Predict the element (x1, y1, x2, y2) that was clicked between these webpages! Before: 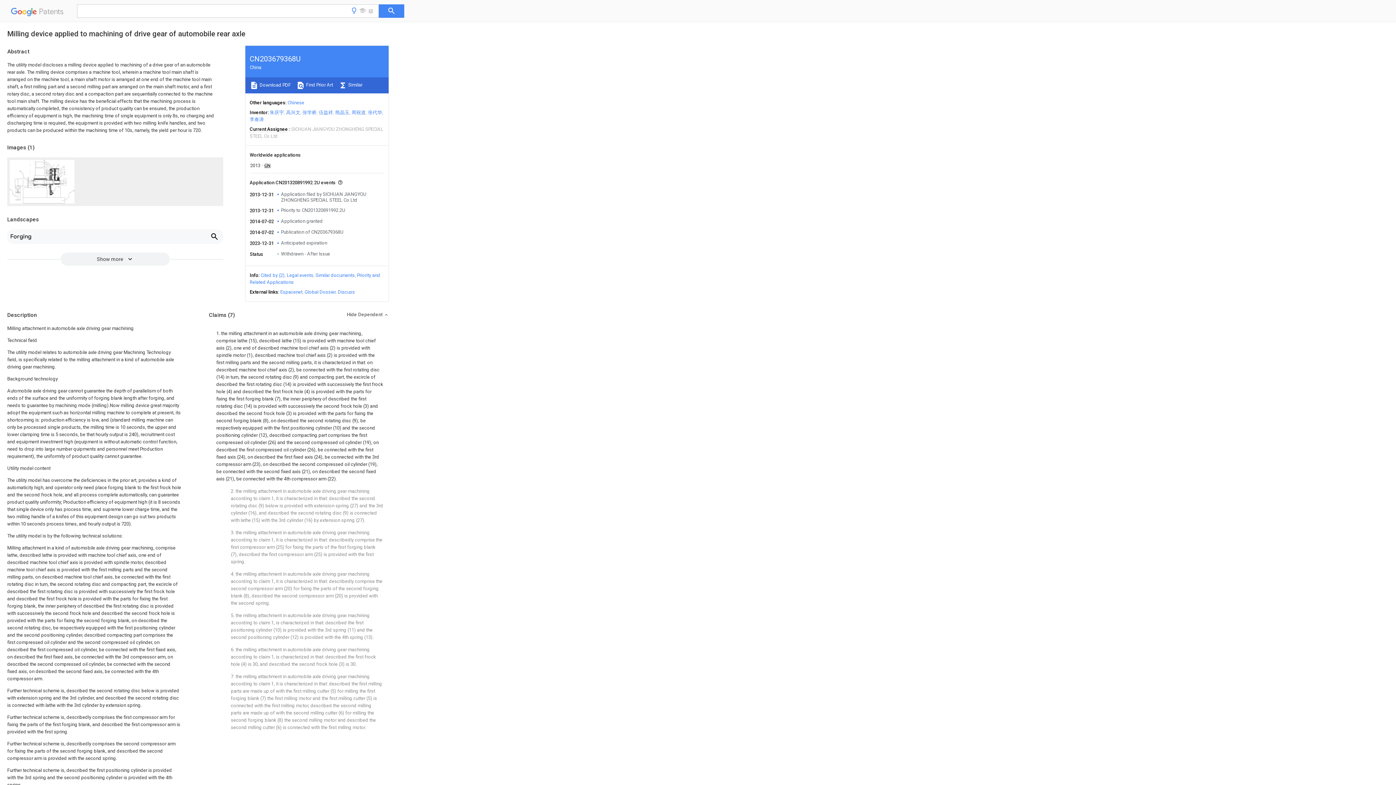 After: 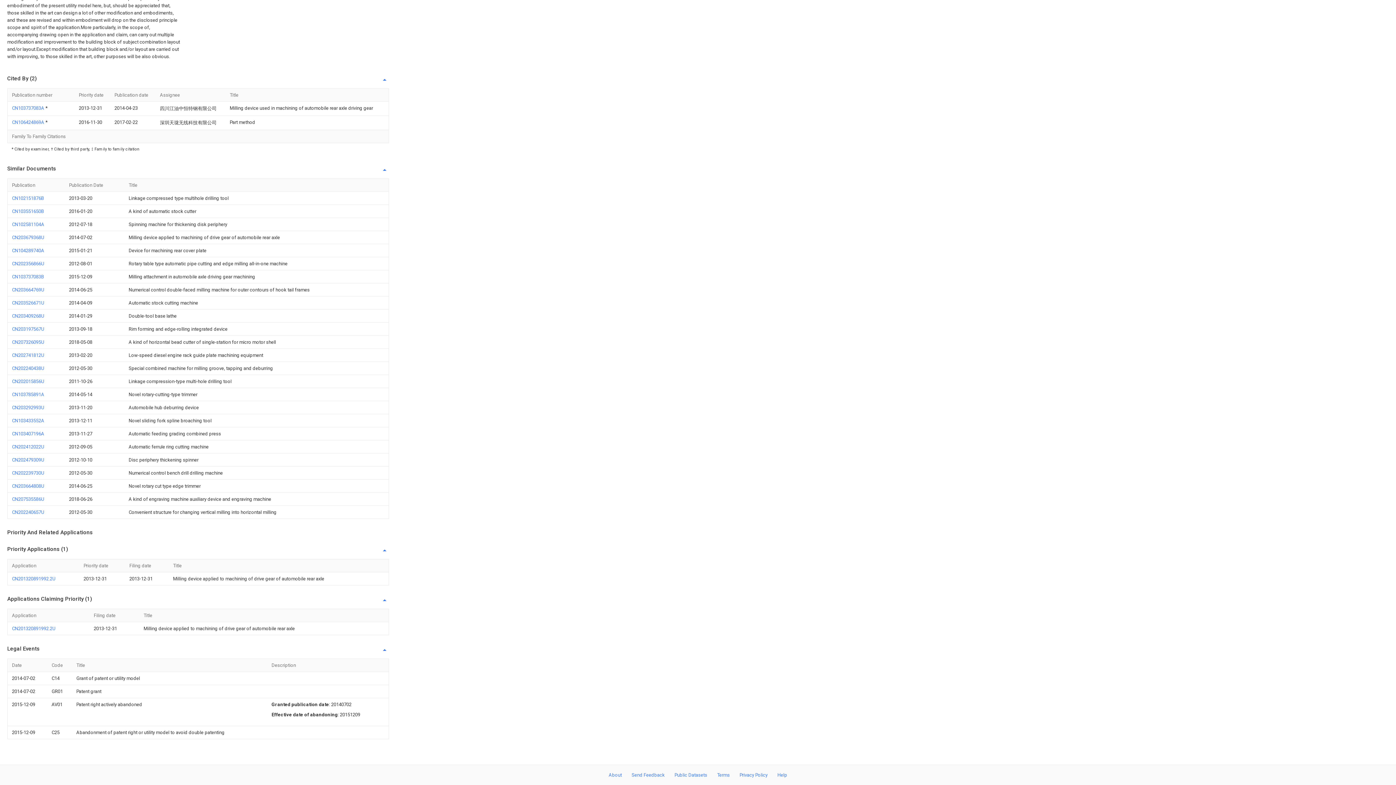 Action: bbox: (260, 272, 284, 278) label: Cited by (2)